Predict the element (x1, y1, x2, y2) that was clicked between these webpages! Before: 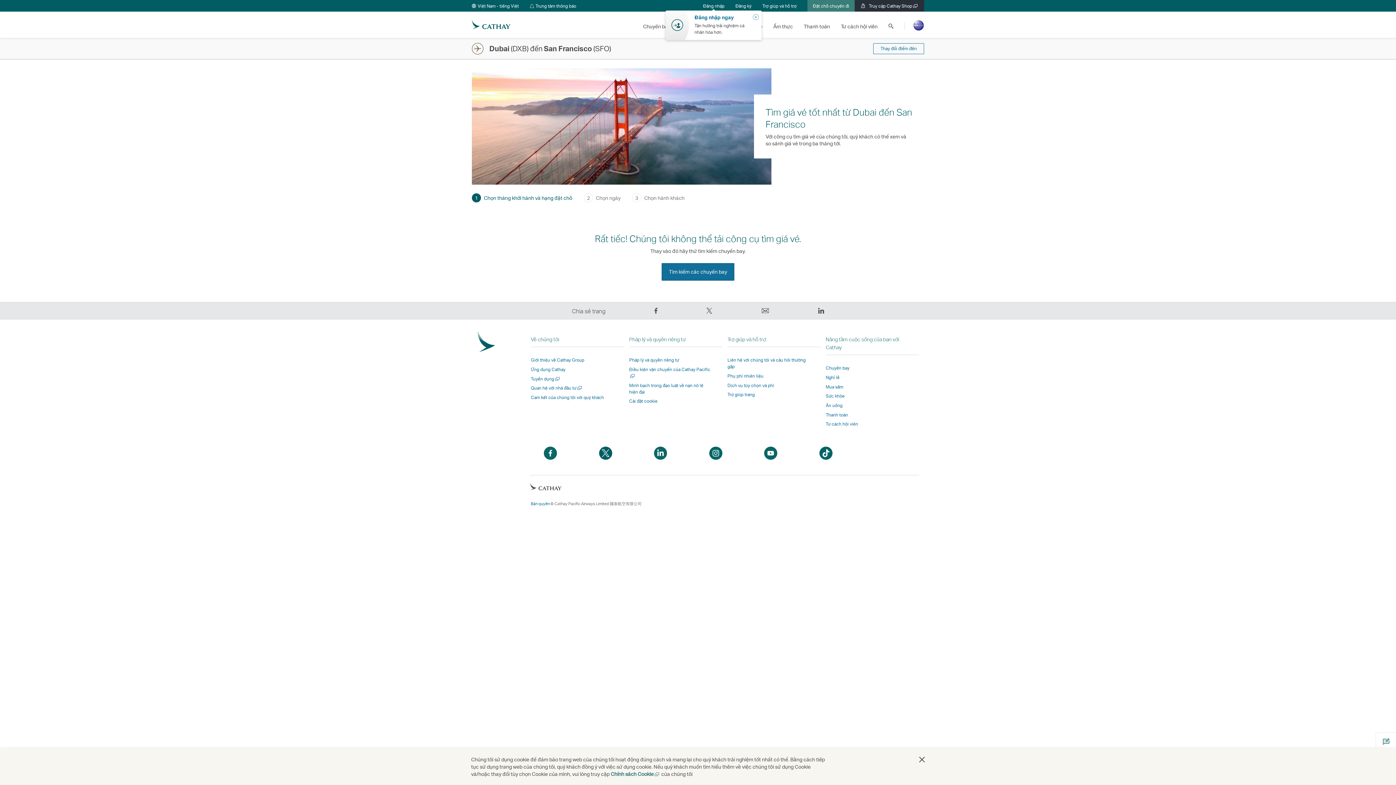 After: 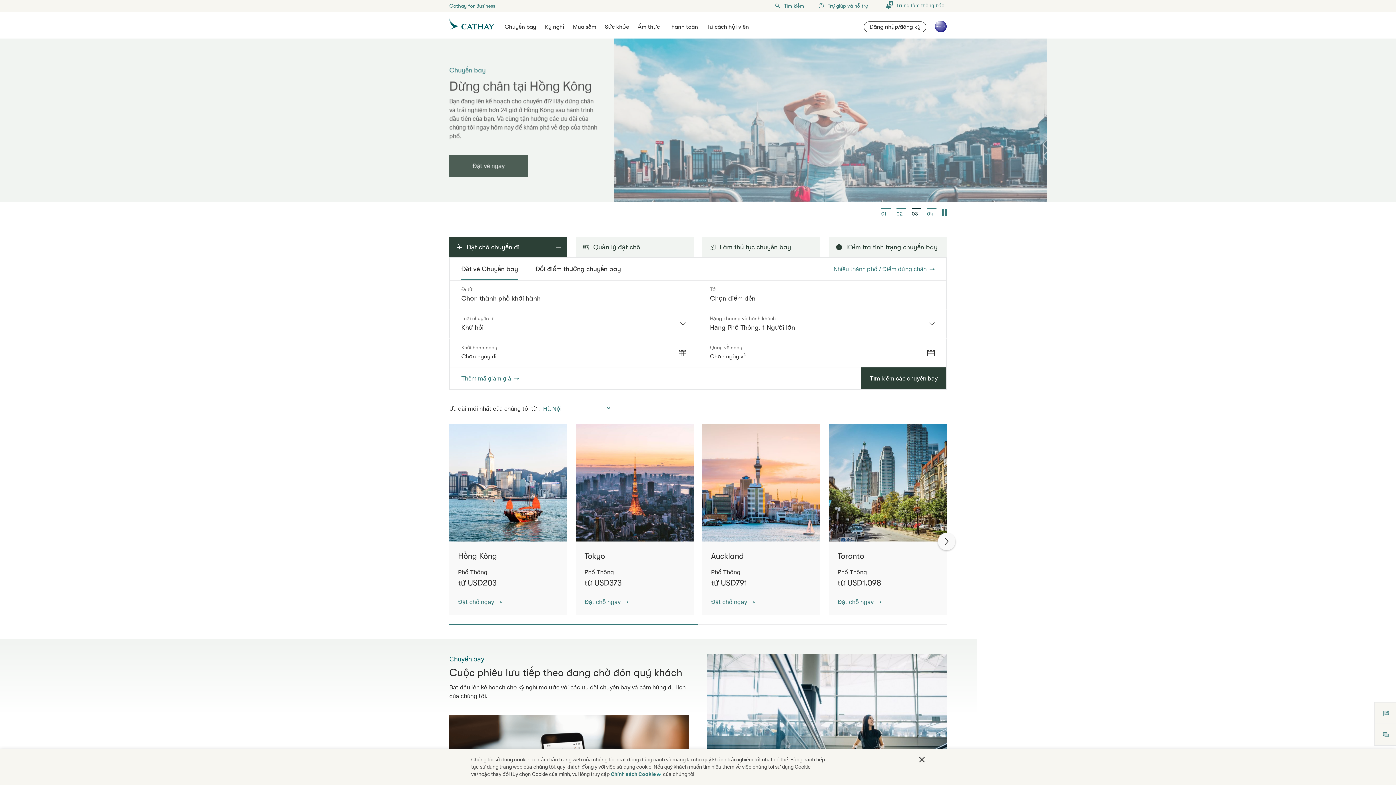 Action: bbox: (466, 12, 516, 37)